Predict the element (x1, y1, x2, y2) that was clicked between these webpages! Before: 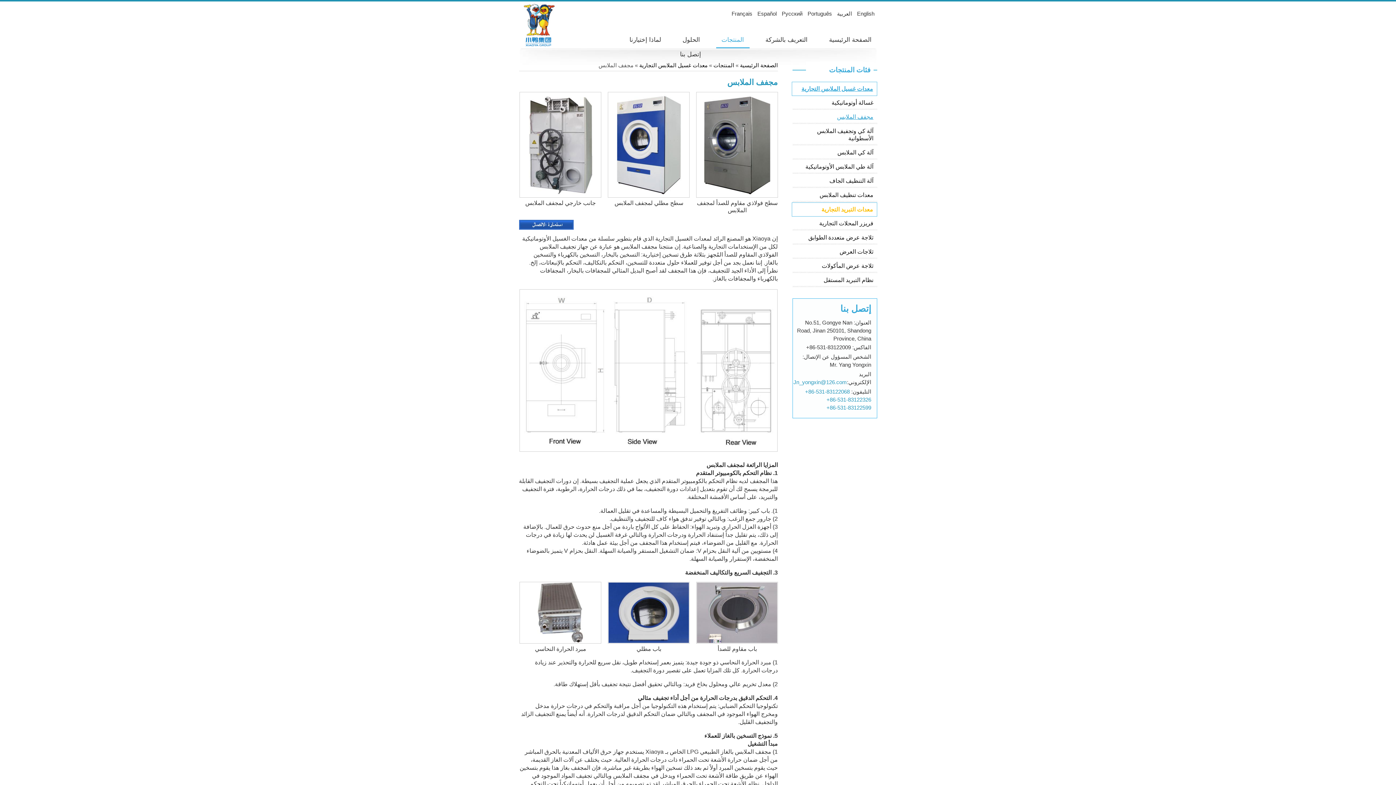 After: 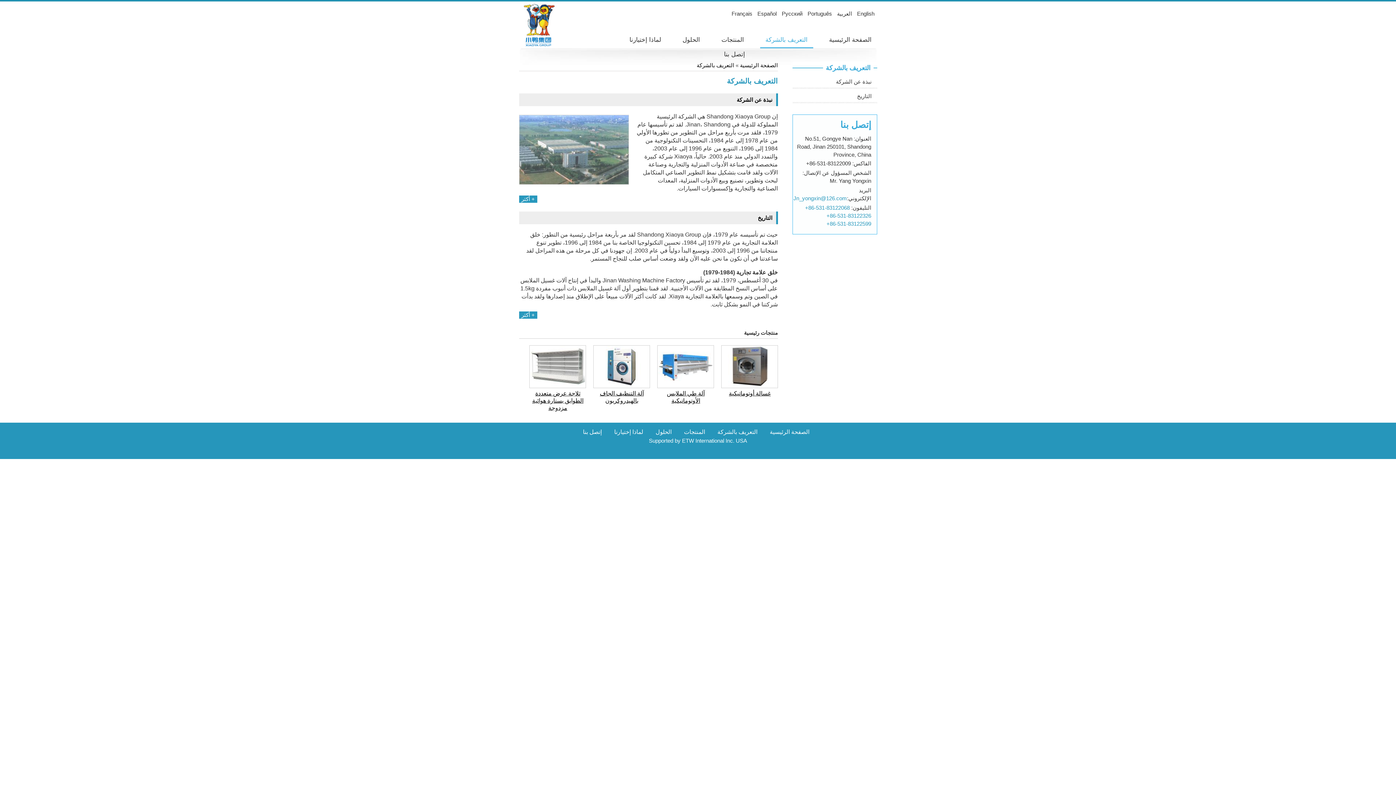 Action: bbox: (760, 32, 813, 47) label: التعريف بالشركة